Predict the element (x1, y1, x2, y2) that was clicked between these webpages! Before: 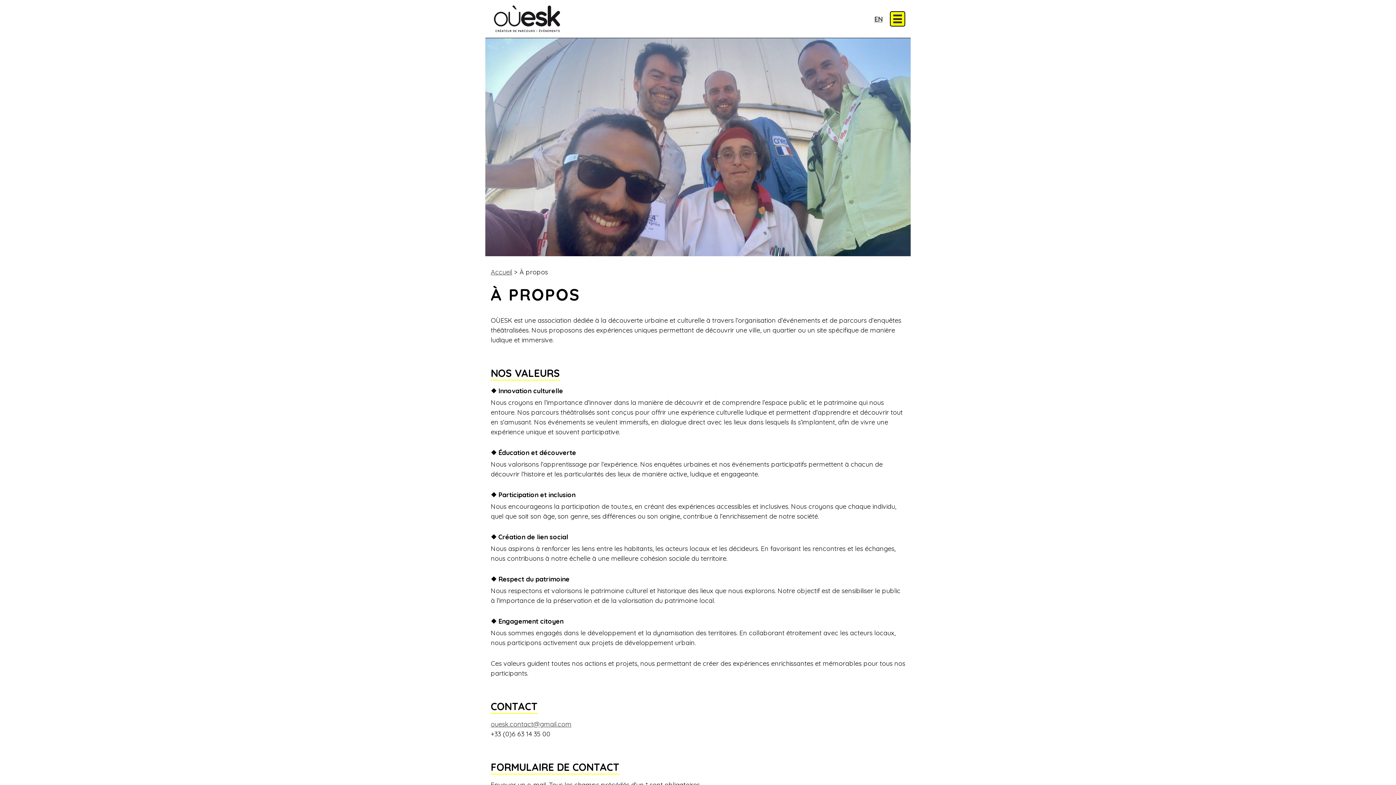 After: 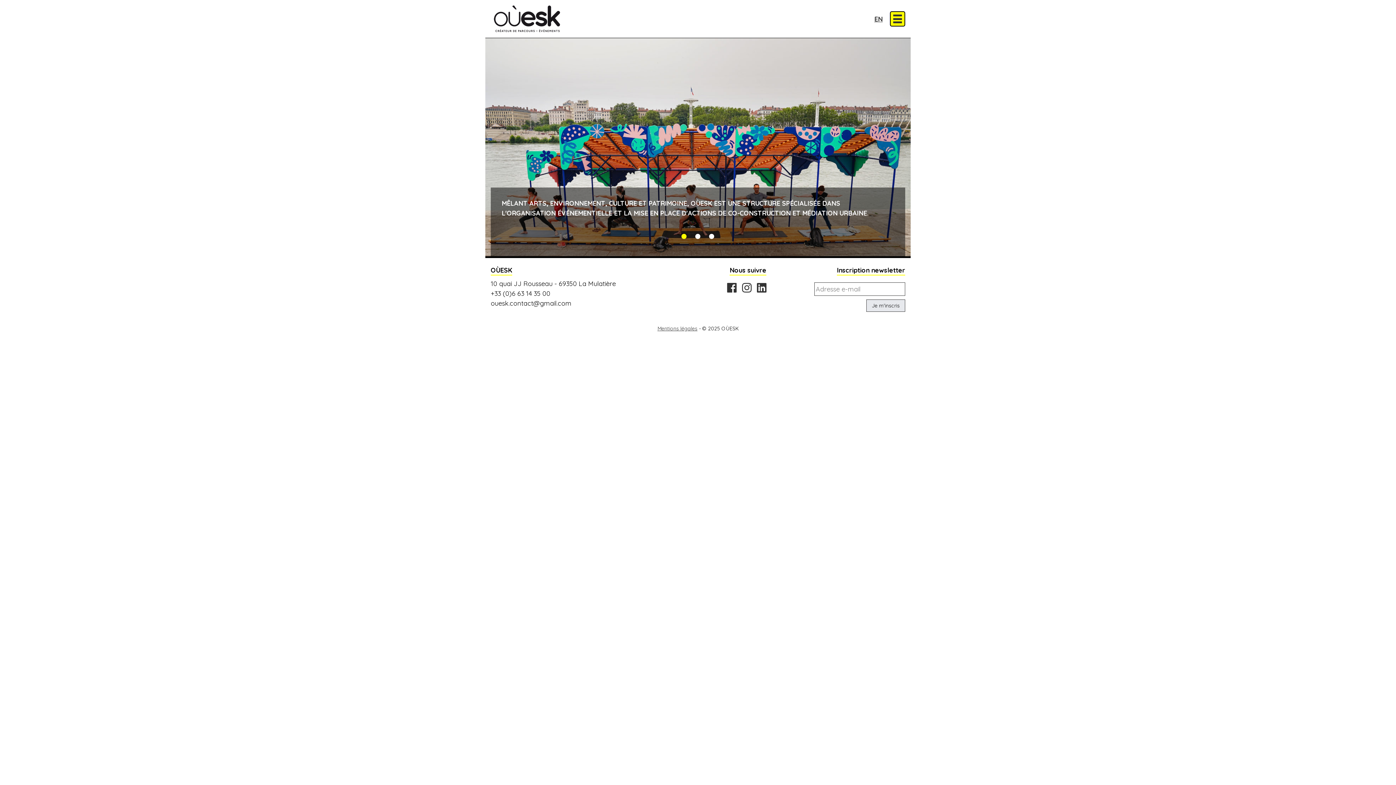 Action: bbox: (490, 268, 512, 276) label: Accueil